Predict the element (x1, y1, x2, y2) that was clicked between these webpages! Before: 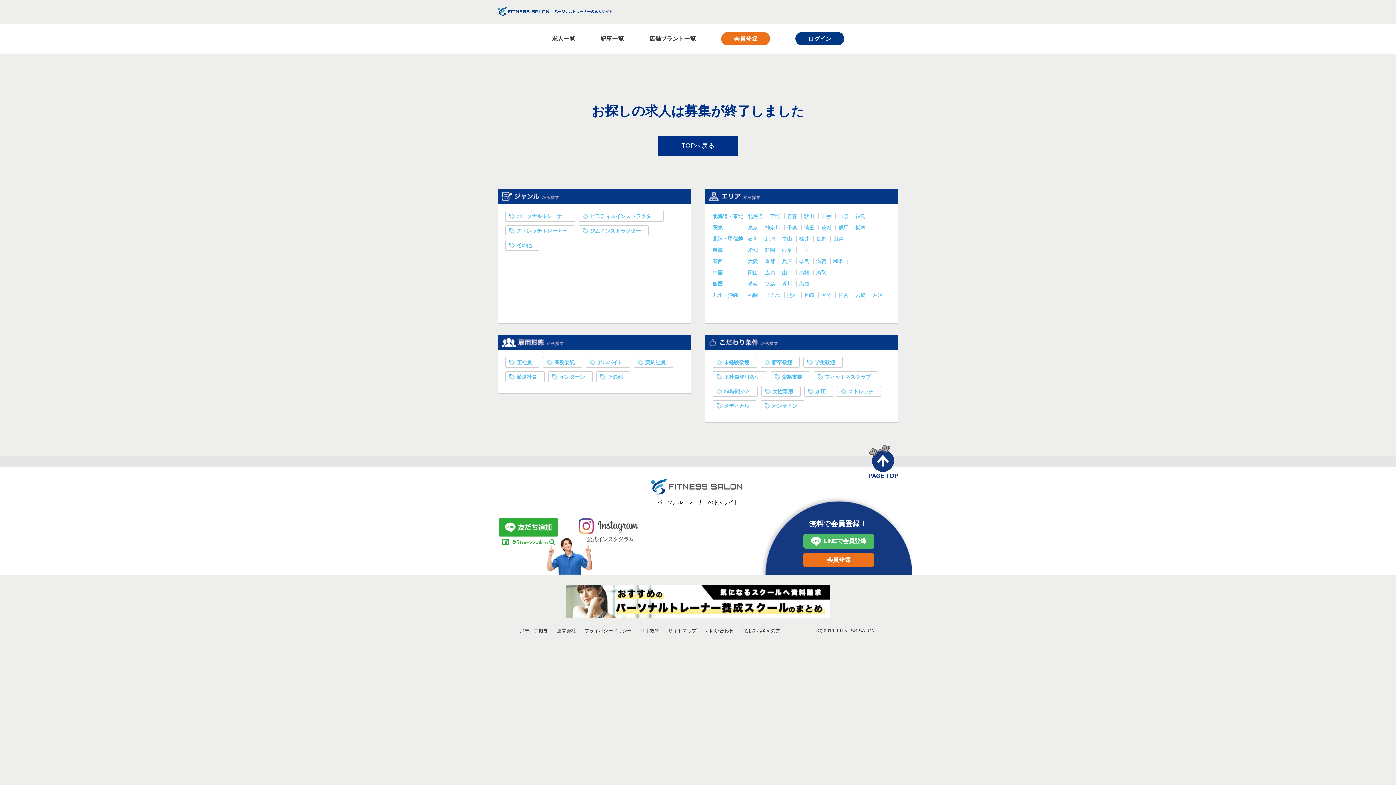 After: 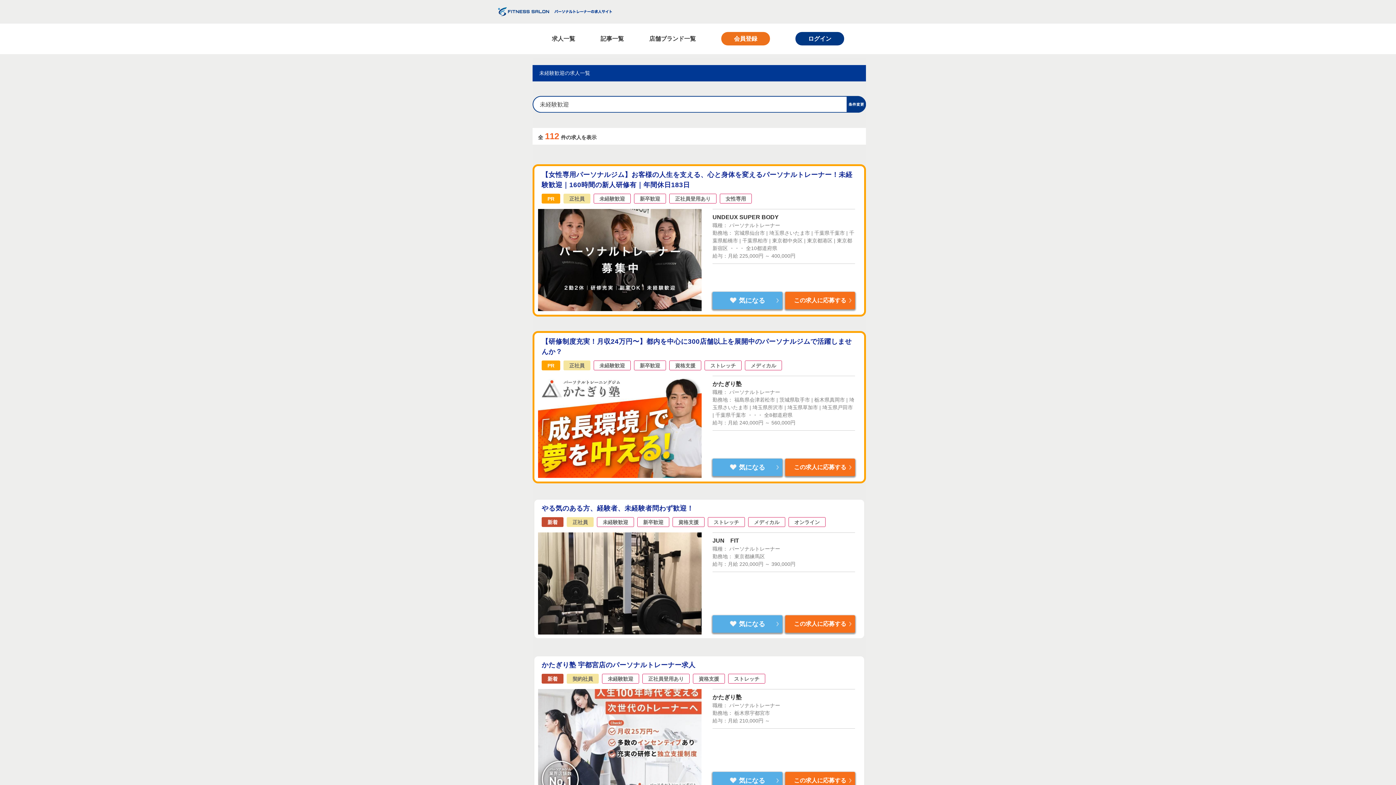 Action: bbox: (724, 359, 749, 365) label: 未経験歓迎